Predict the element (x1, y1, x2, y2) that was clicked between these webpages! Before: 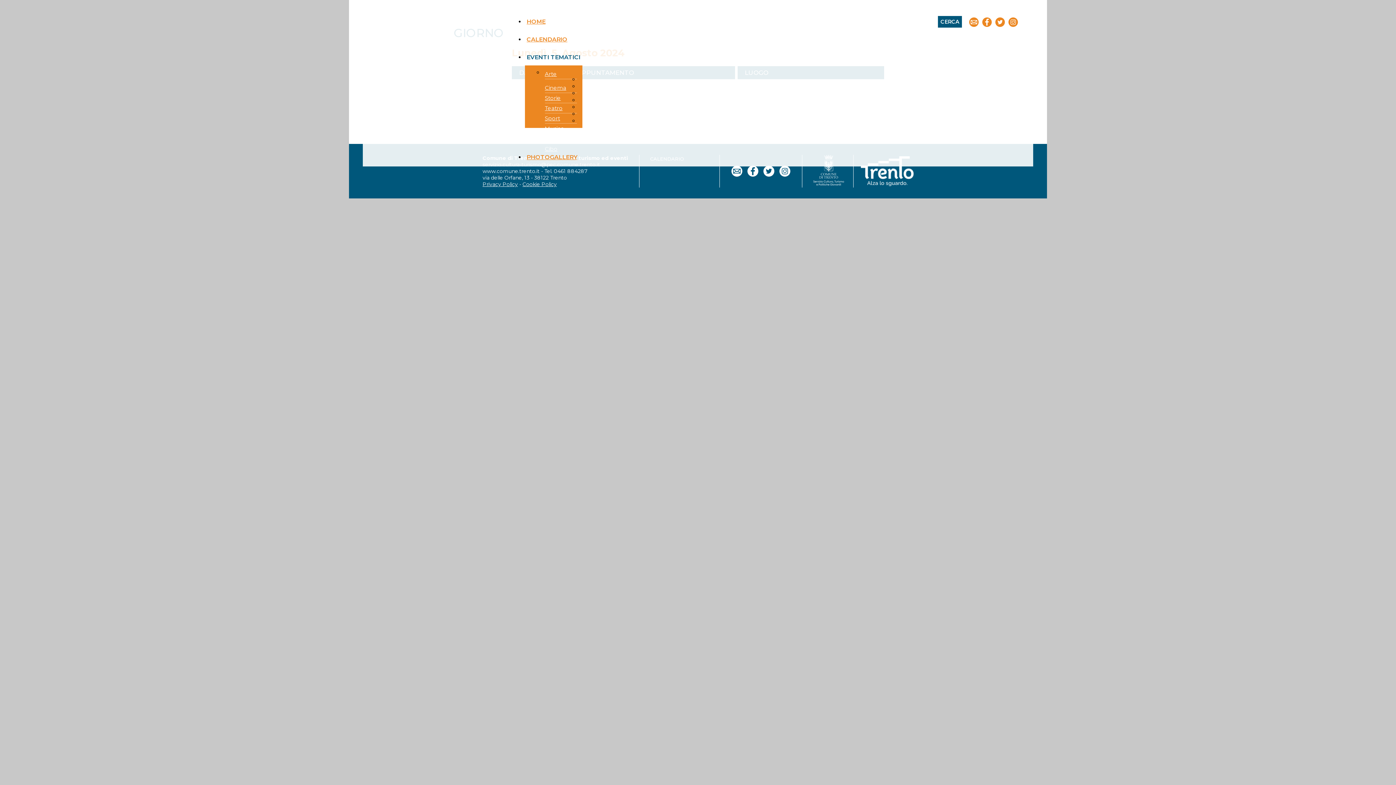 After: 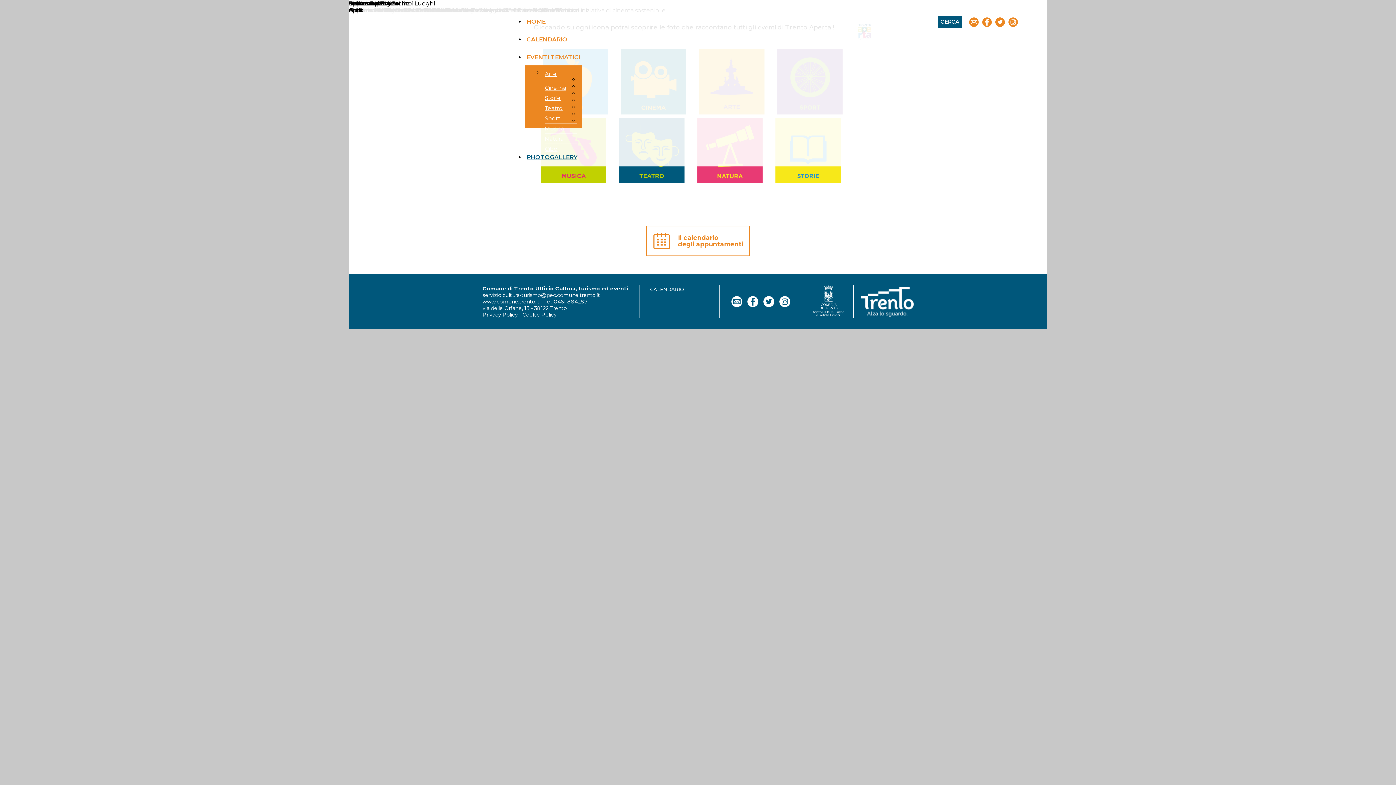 Action: bbox: (525, 153, 579, 160) label: PHOTOGALLERY